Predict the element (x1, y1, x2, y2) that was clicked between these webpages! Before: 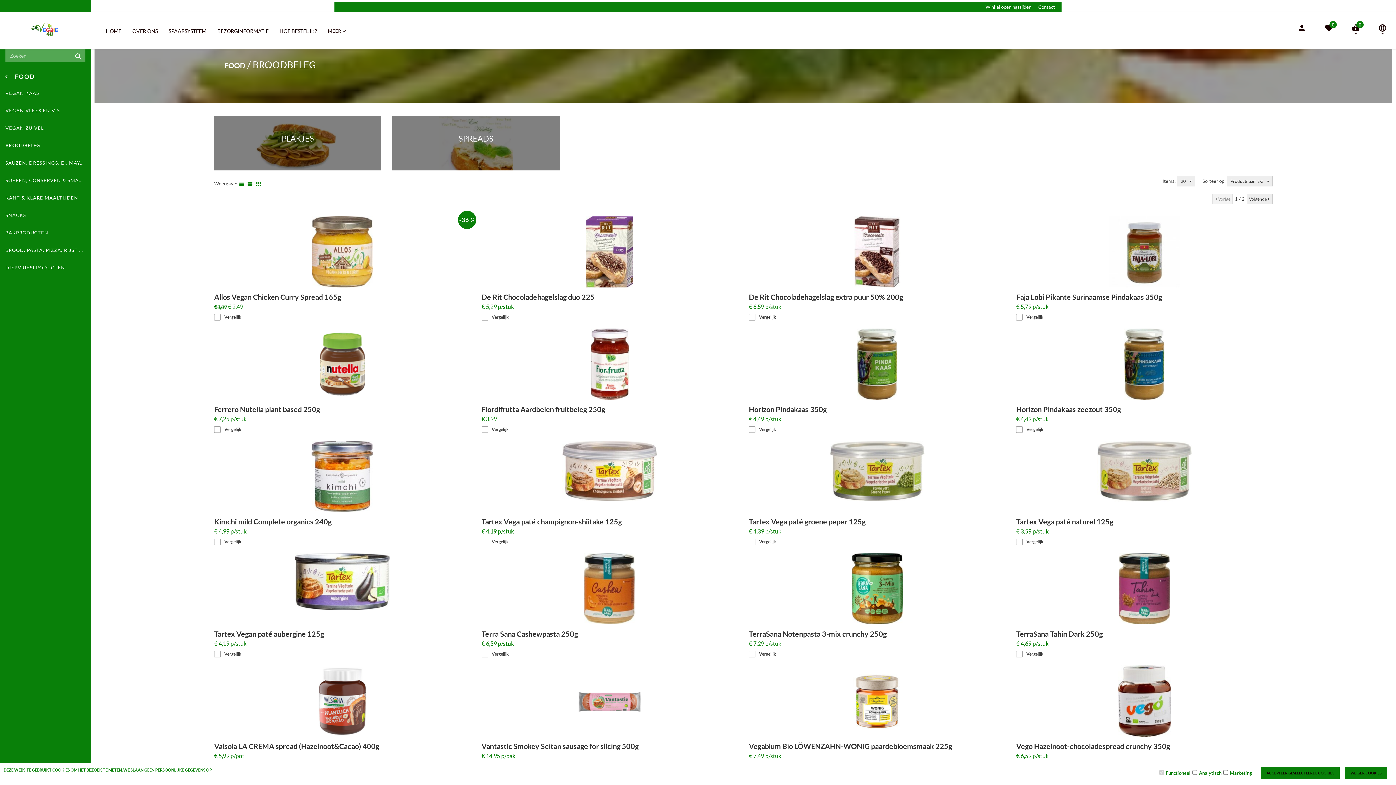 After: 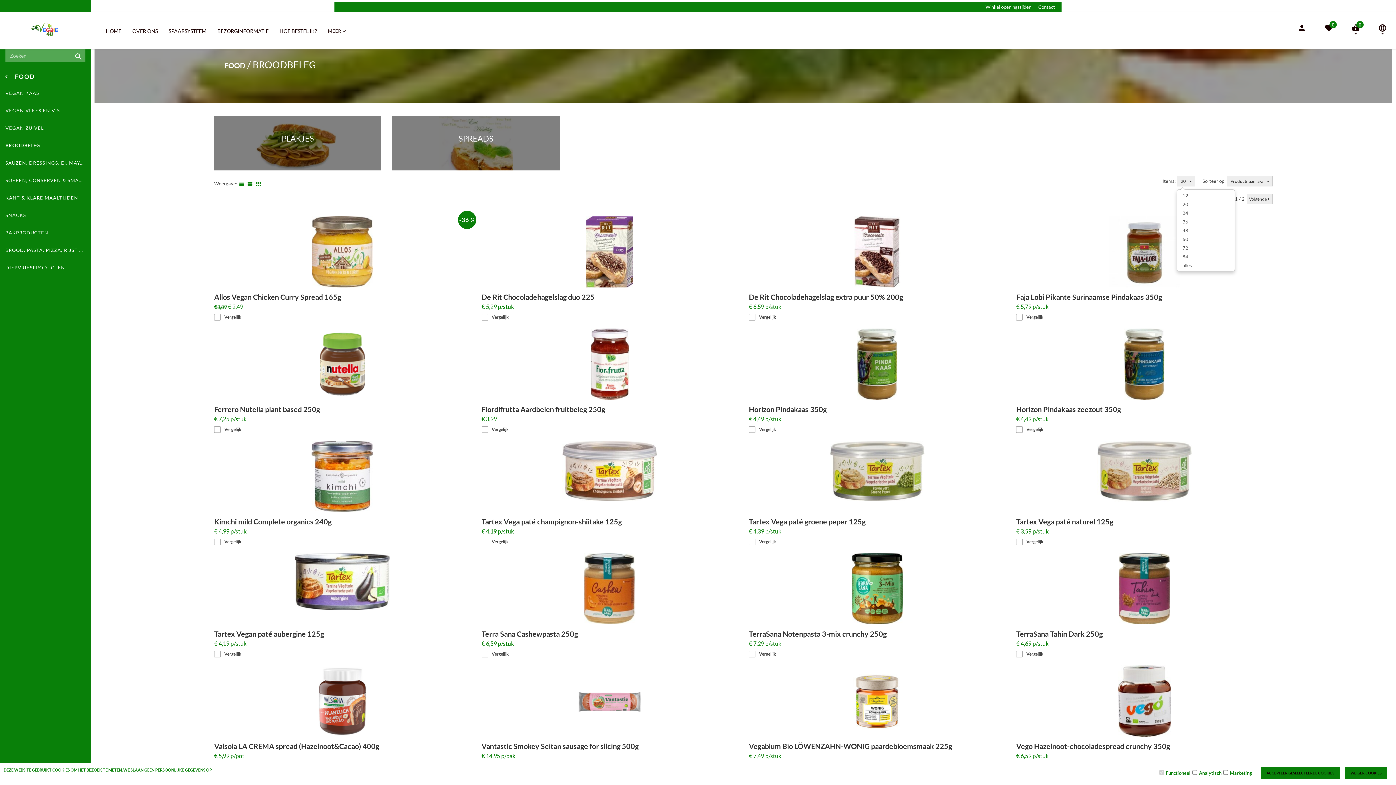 Action: bbox: (1177, 176, 1195, 186) label: 20 